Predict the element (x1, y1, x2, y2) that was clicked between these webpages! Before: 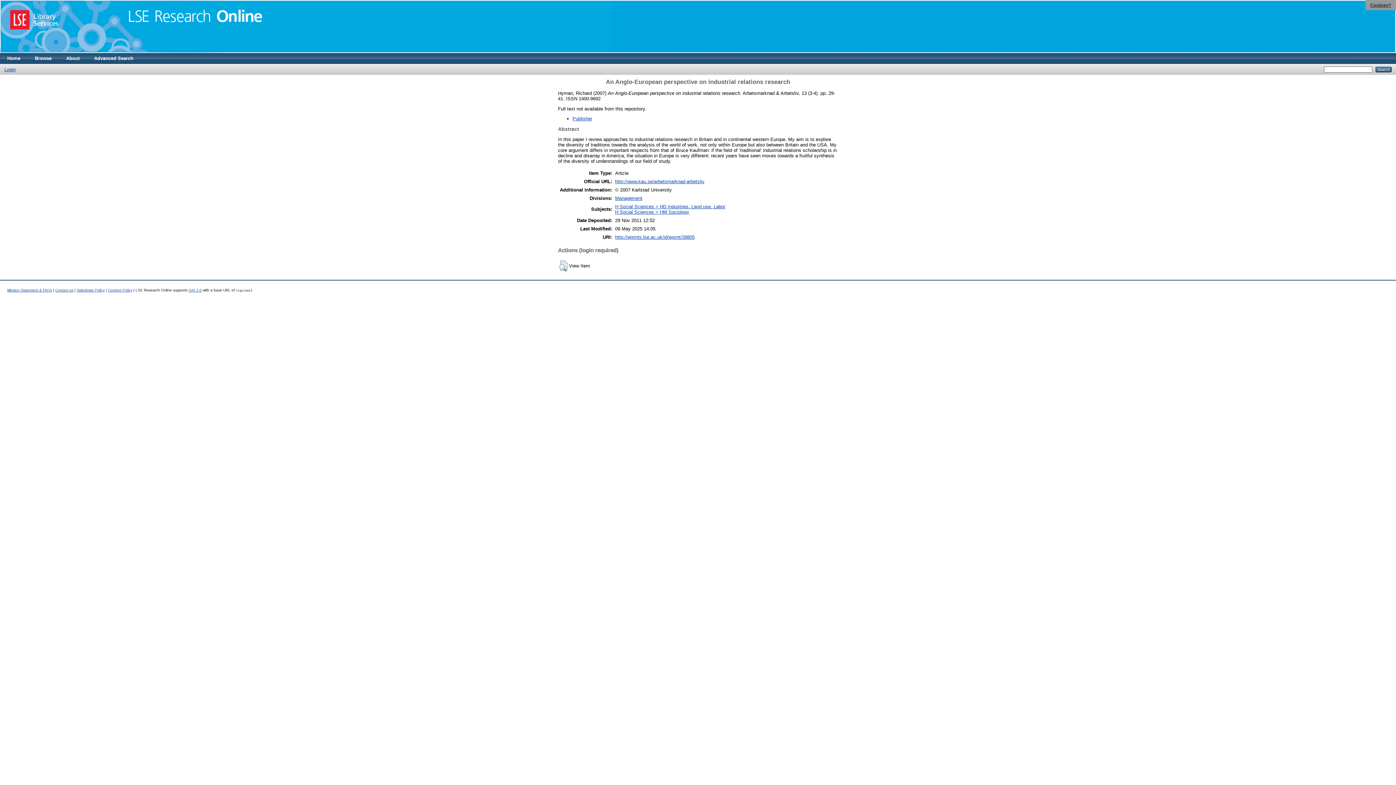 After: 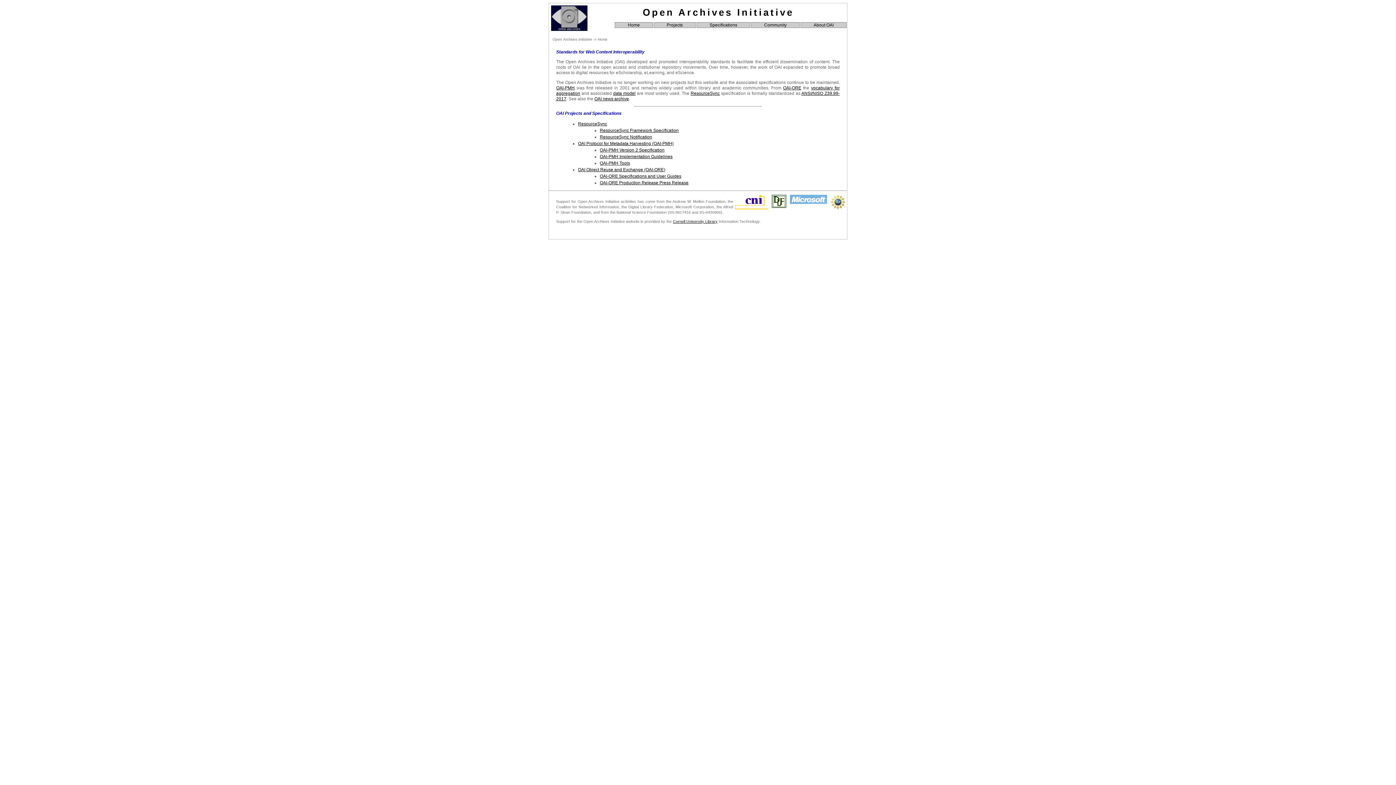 Action: label: OAI 2.0 bbox: (188, 288, 201, 292)